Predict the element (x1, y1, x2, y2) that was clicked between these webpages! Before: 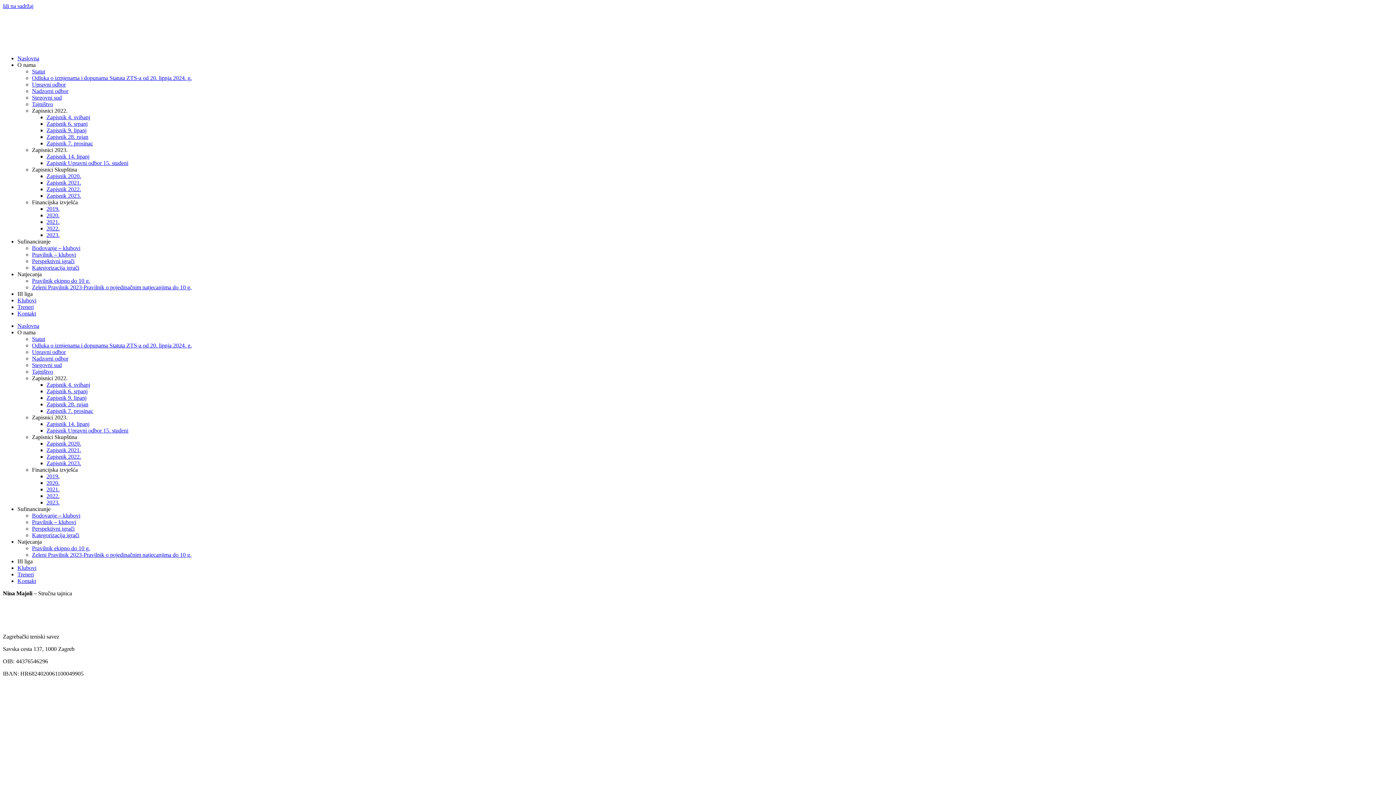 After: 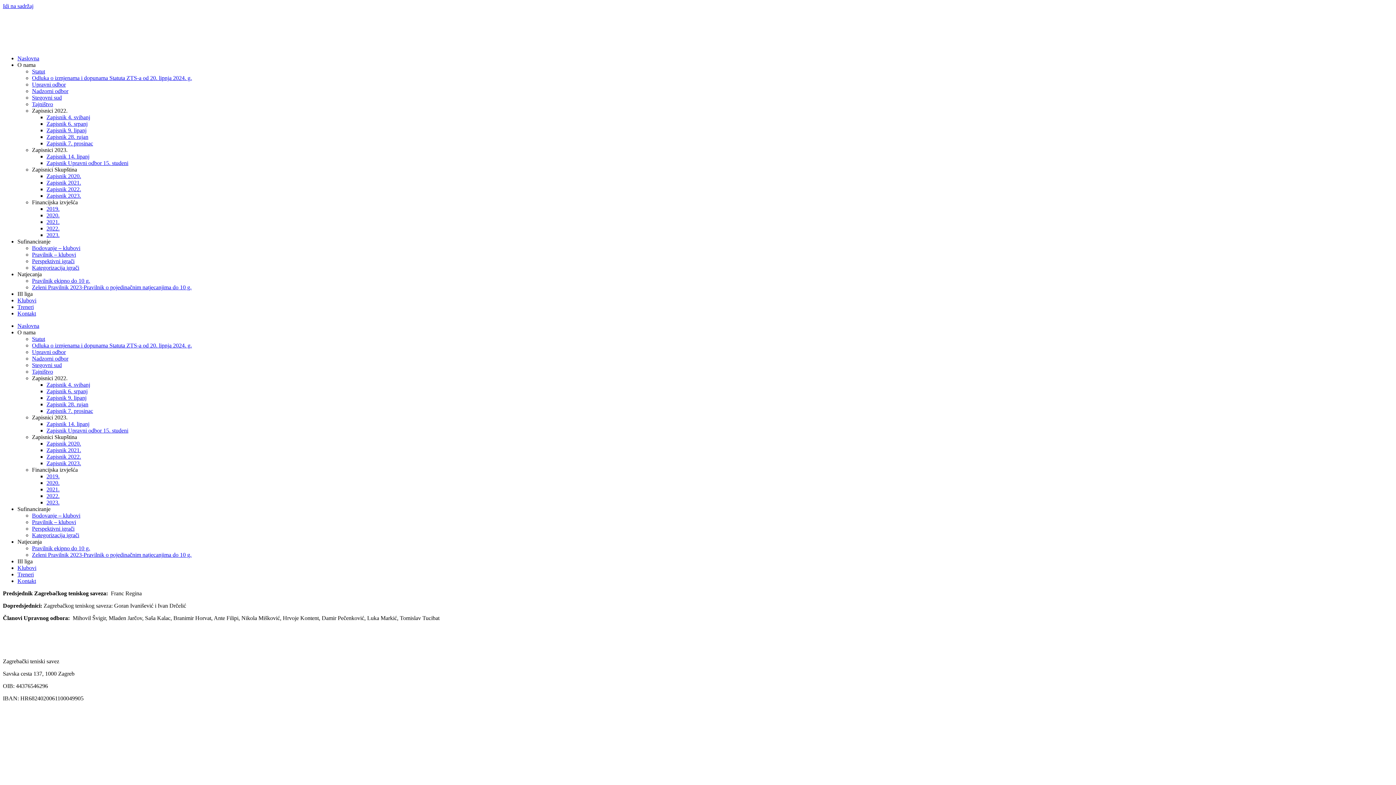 Action: label: Upravni odbor bbox: (32, 81, 65, 87)